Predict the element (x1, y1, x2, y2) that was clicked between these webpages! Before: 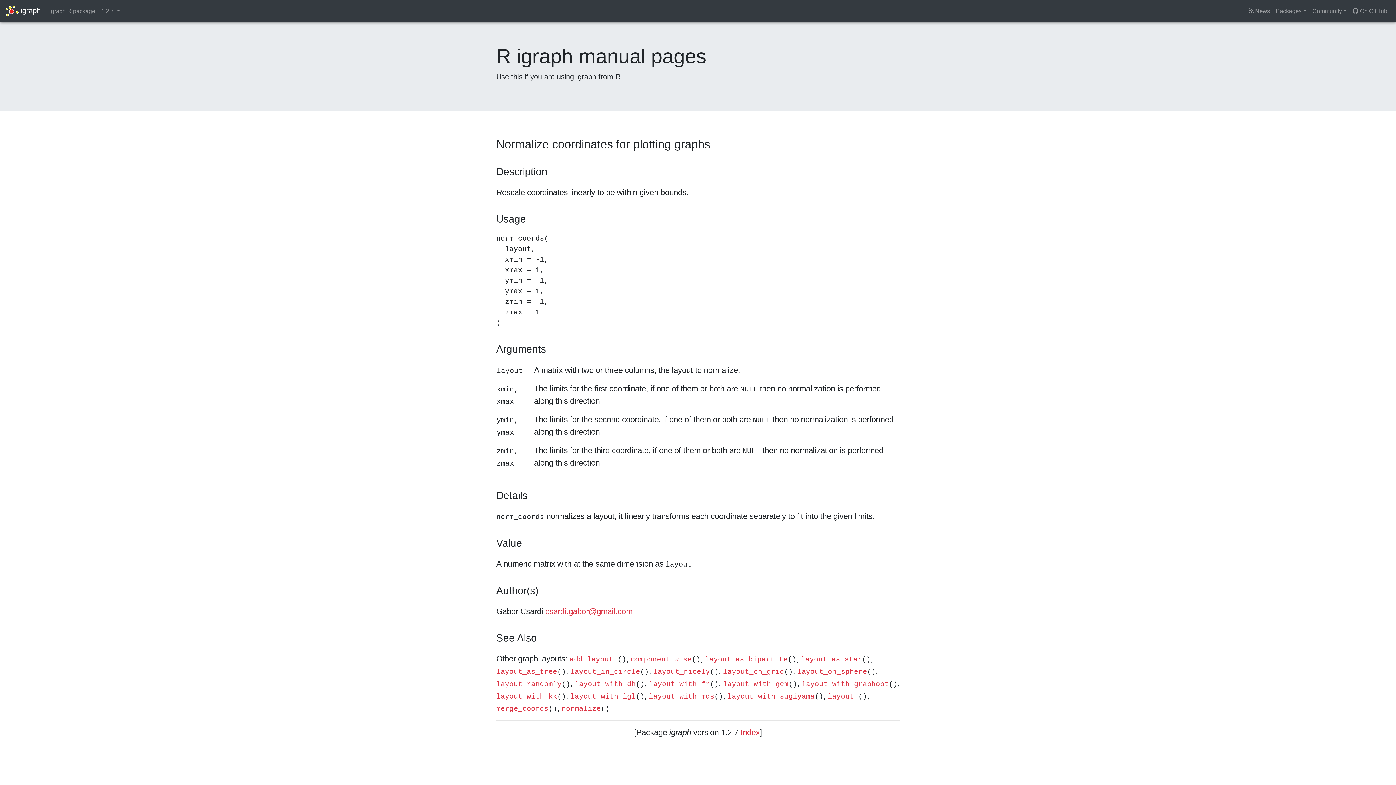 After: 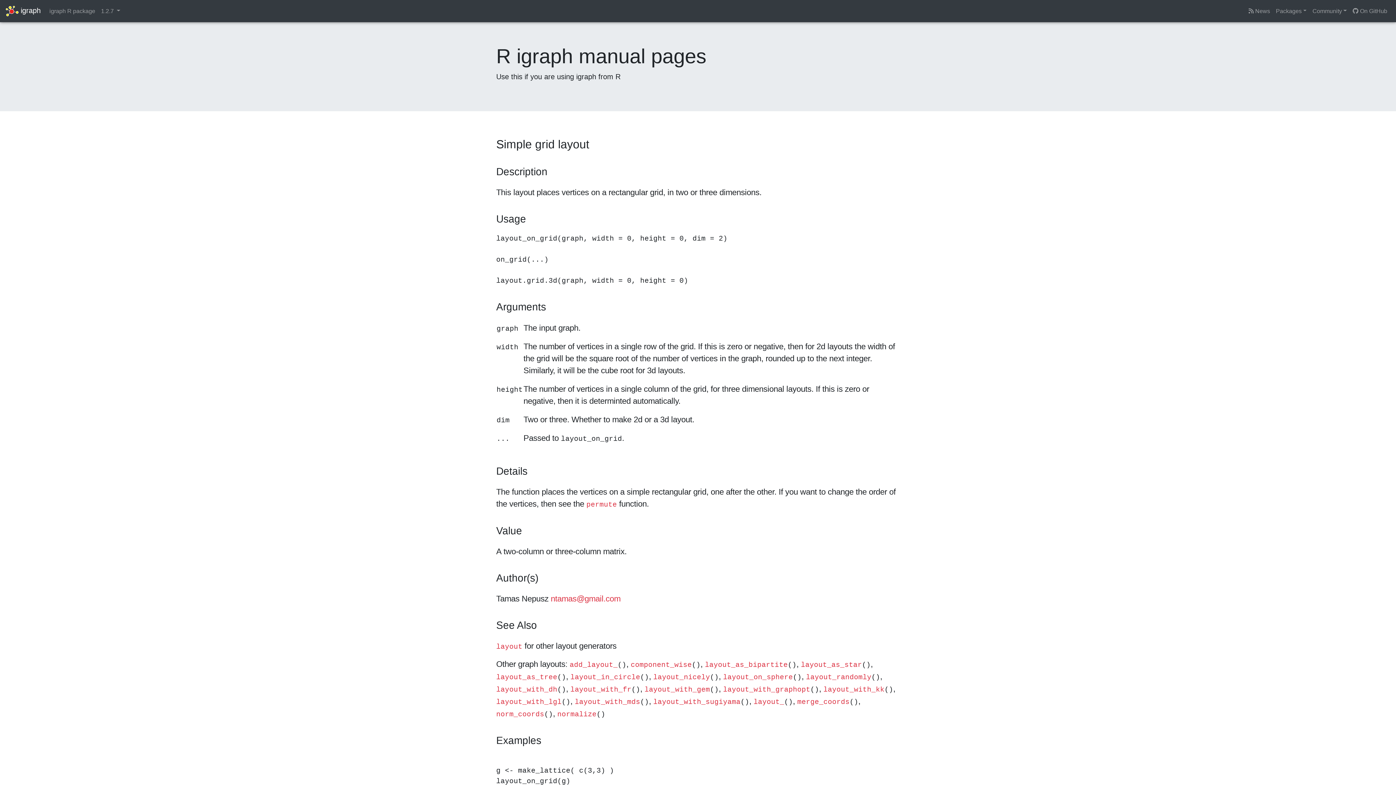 Action: bbox: (723, 668, 784, 676) label: layout_on_grid